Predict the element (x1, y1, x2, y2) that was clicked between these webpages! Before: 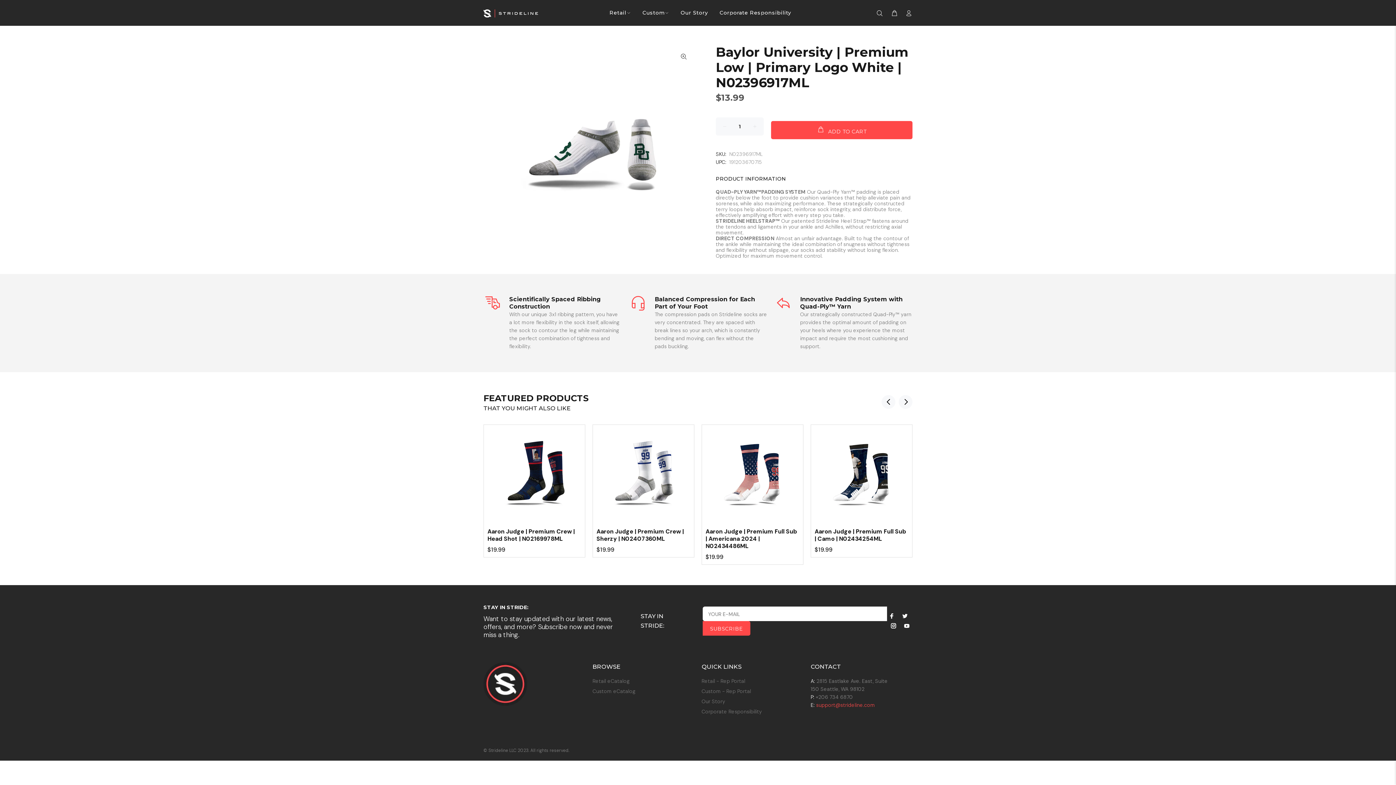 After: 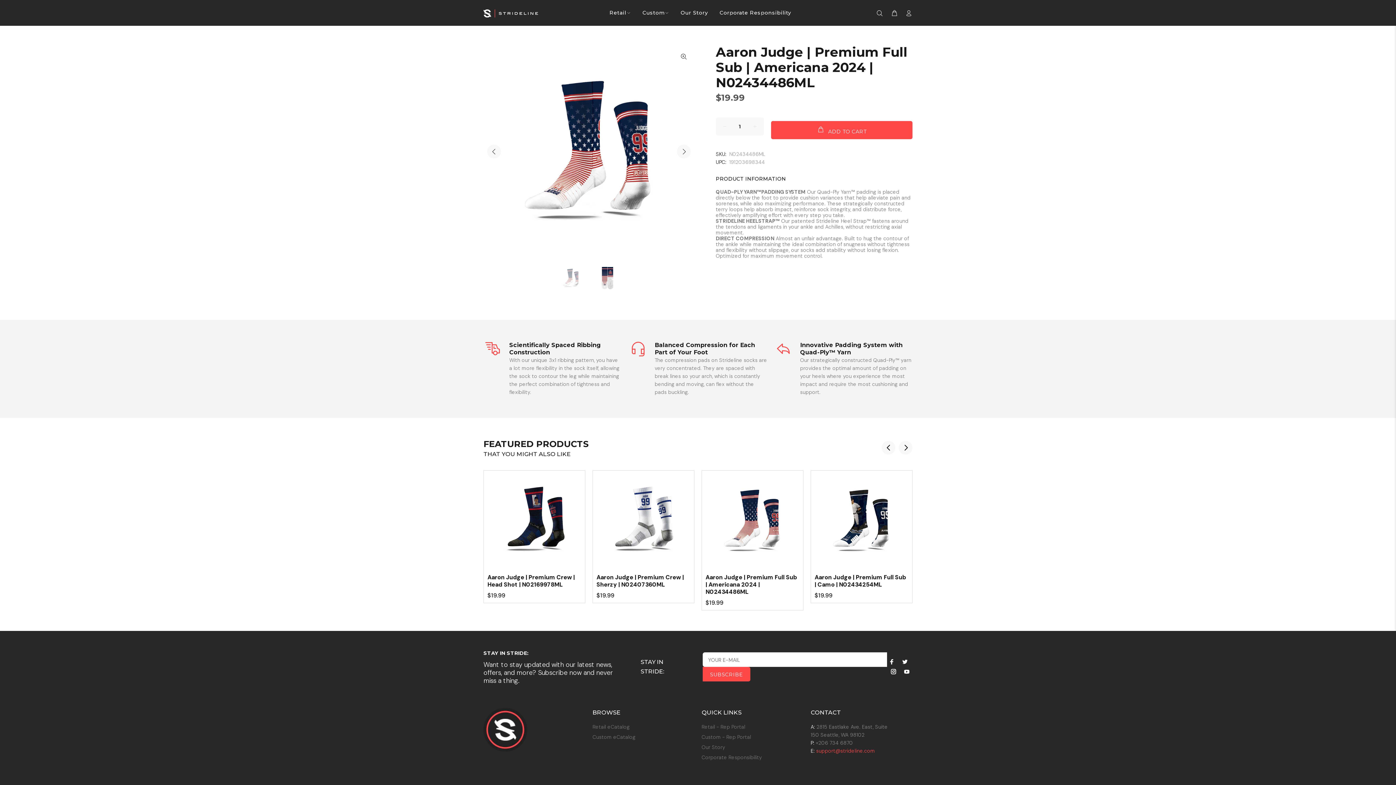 Action: bbox: (705, 428, 799, 522)